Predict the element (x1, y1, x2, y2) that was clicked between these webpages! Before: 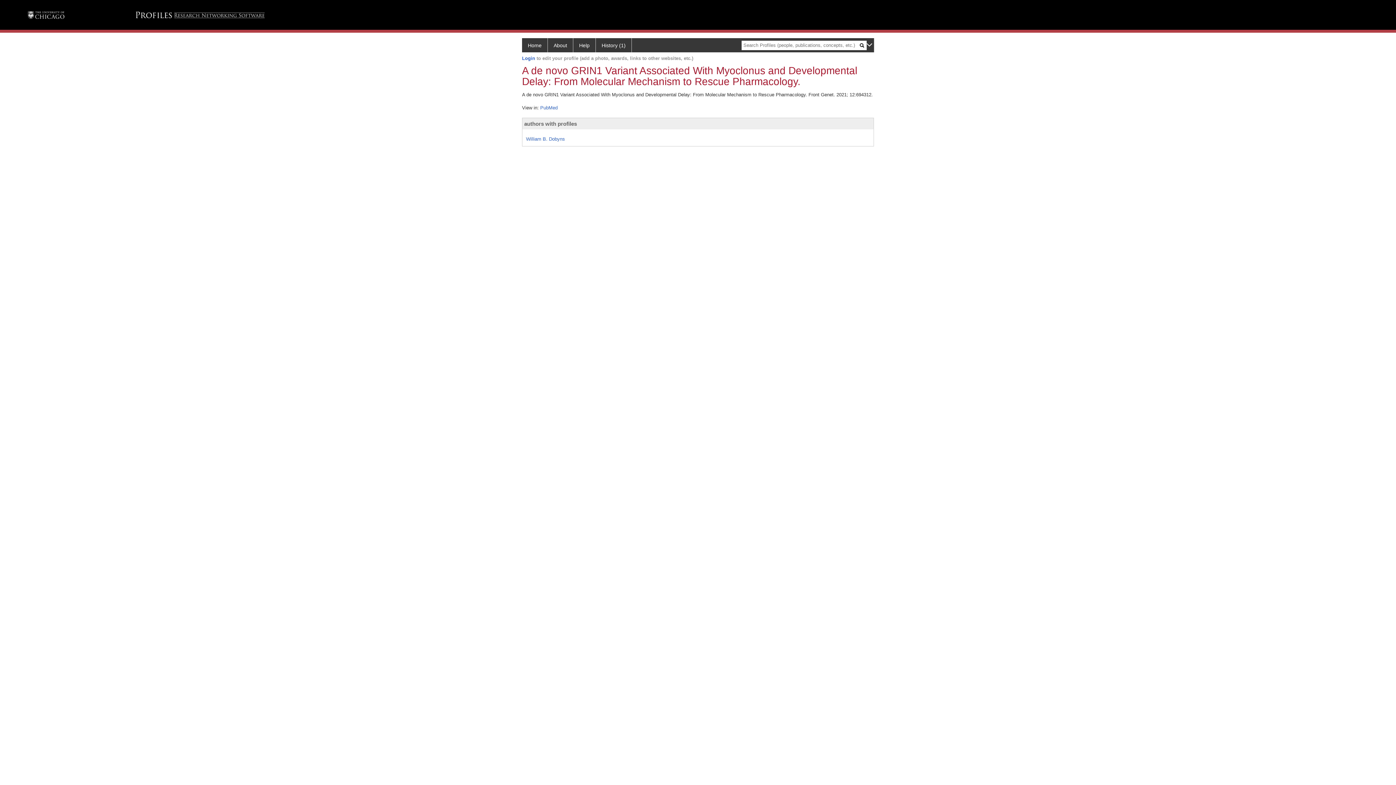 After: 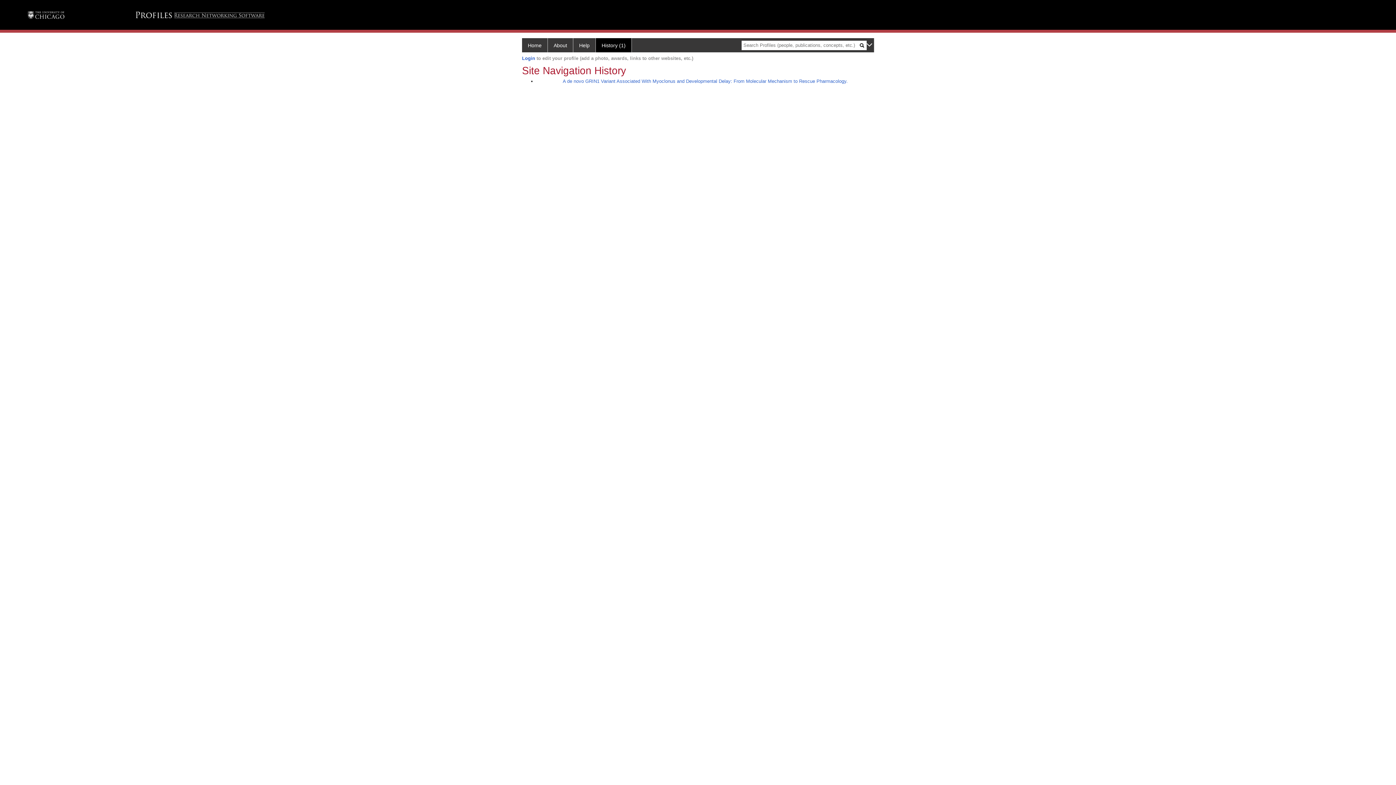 Action: bbox: (596, 38, 632, 52) label: History (1)